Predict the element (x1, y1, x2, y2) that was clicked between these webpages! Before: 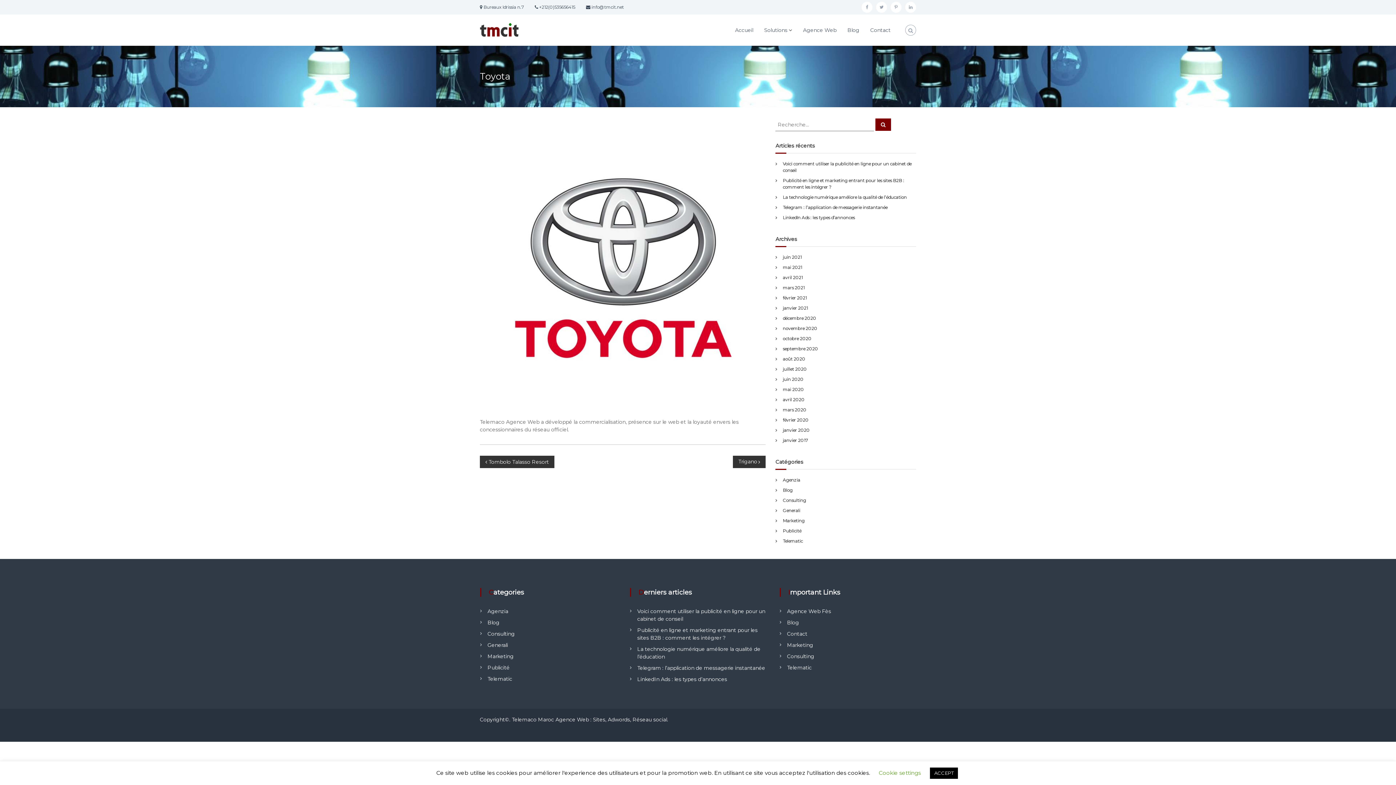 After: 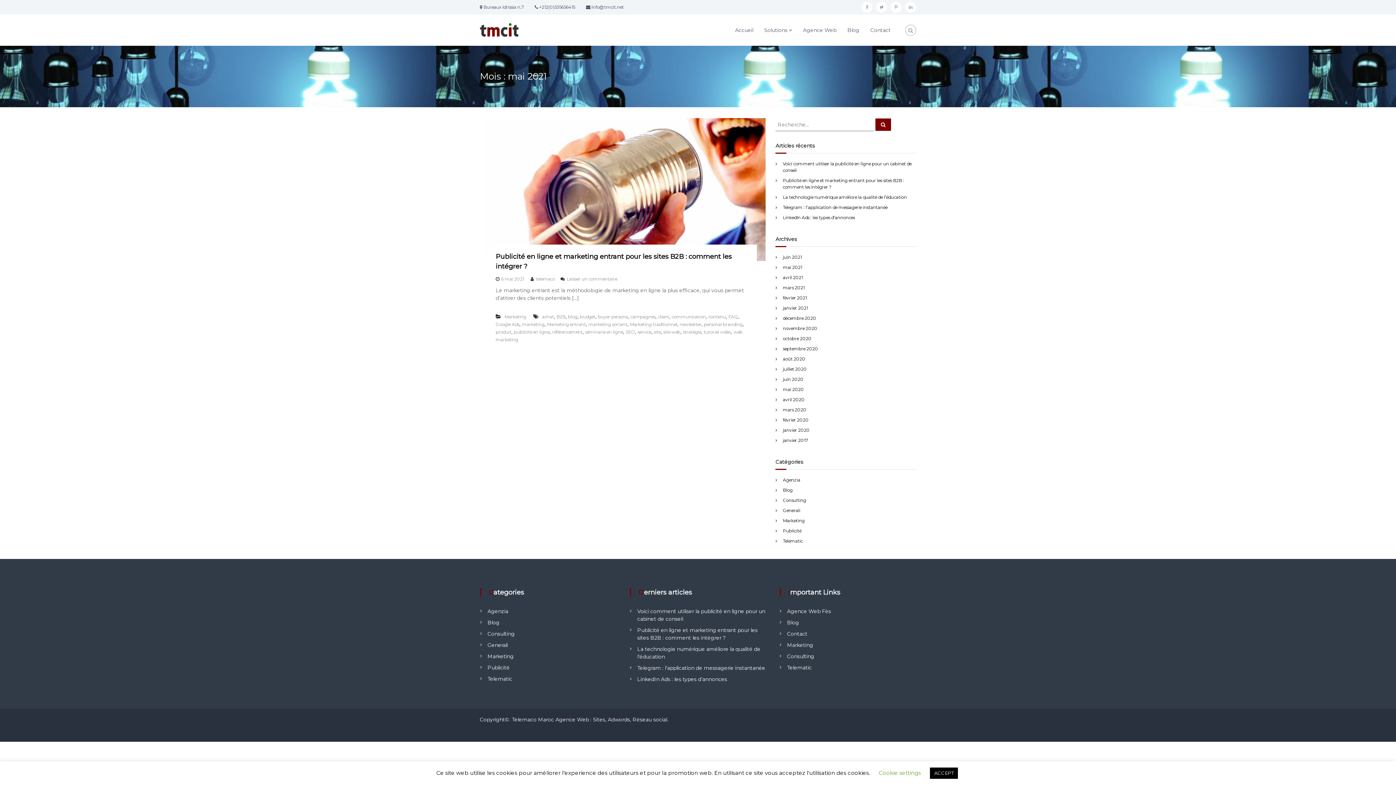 Action: bbox: (783, 264, 802, 270) label: mai 2021